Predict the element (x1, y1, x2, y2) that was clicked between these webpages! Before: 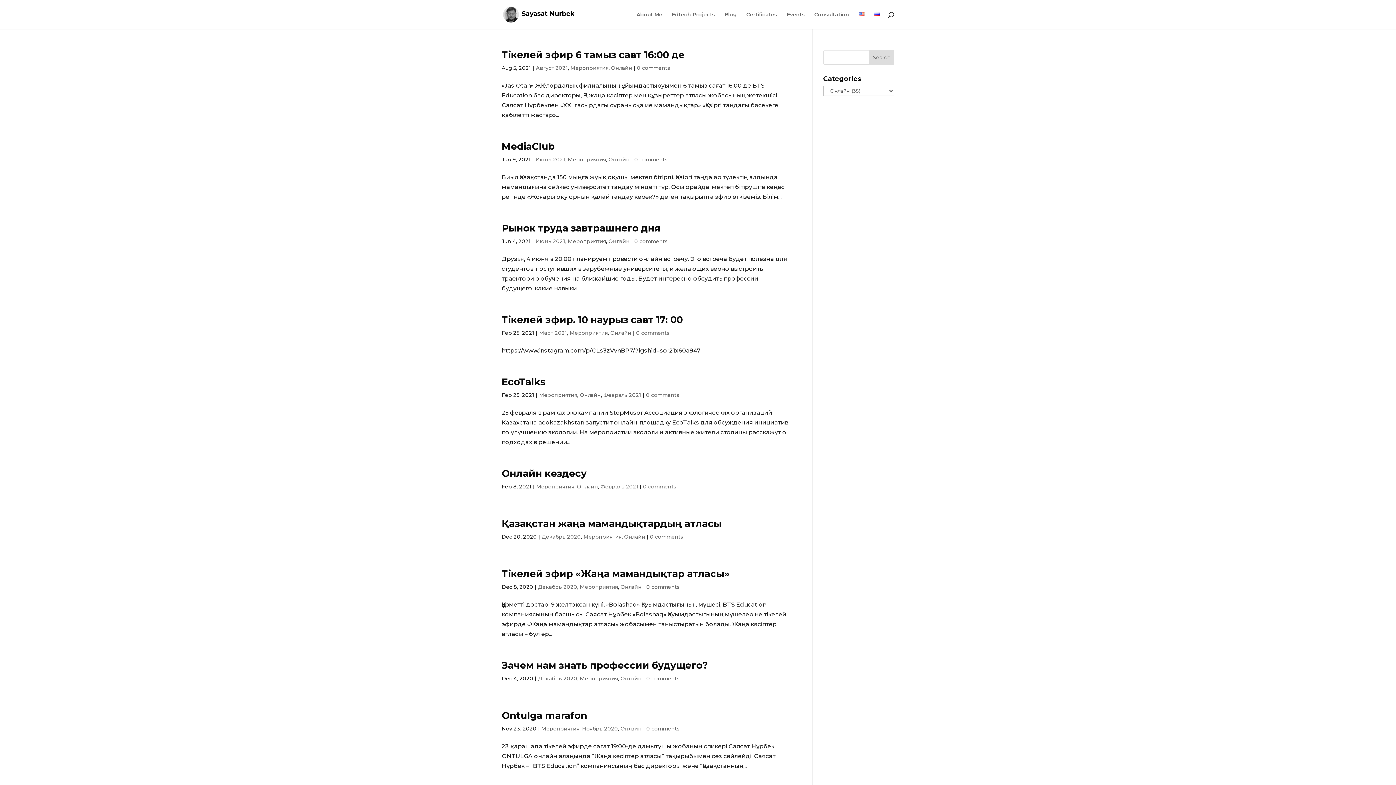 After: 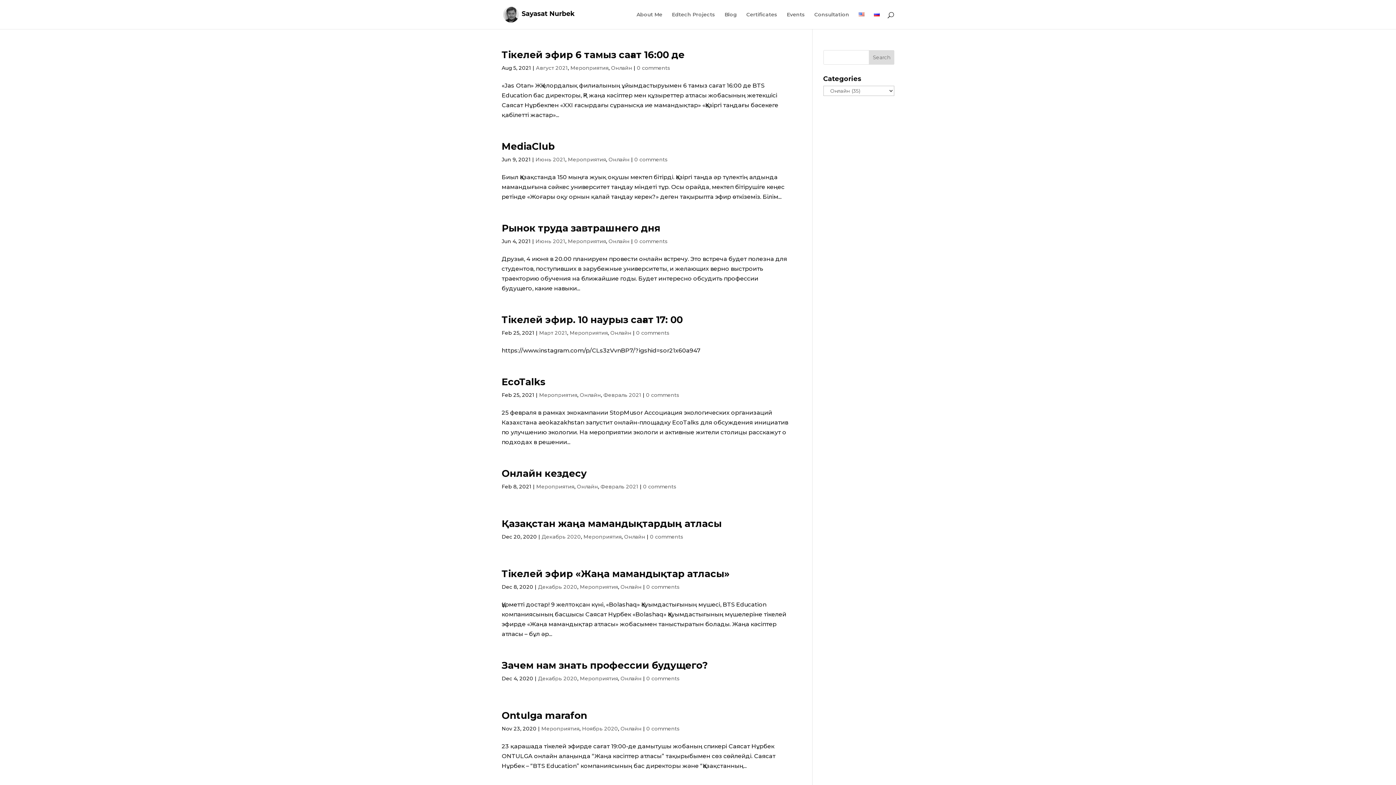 Action: bbox: (611, 64, 632, 71) label: Онлайн